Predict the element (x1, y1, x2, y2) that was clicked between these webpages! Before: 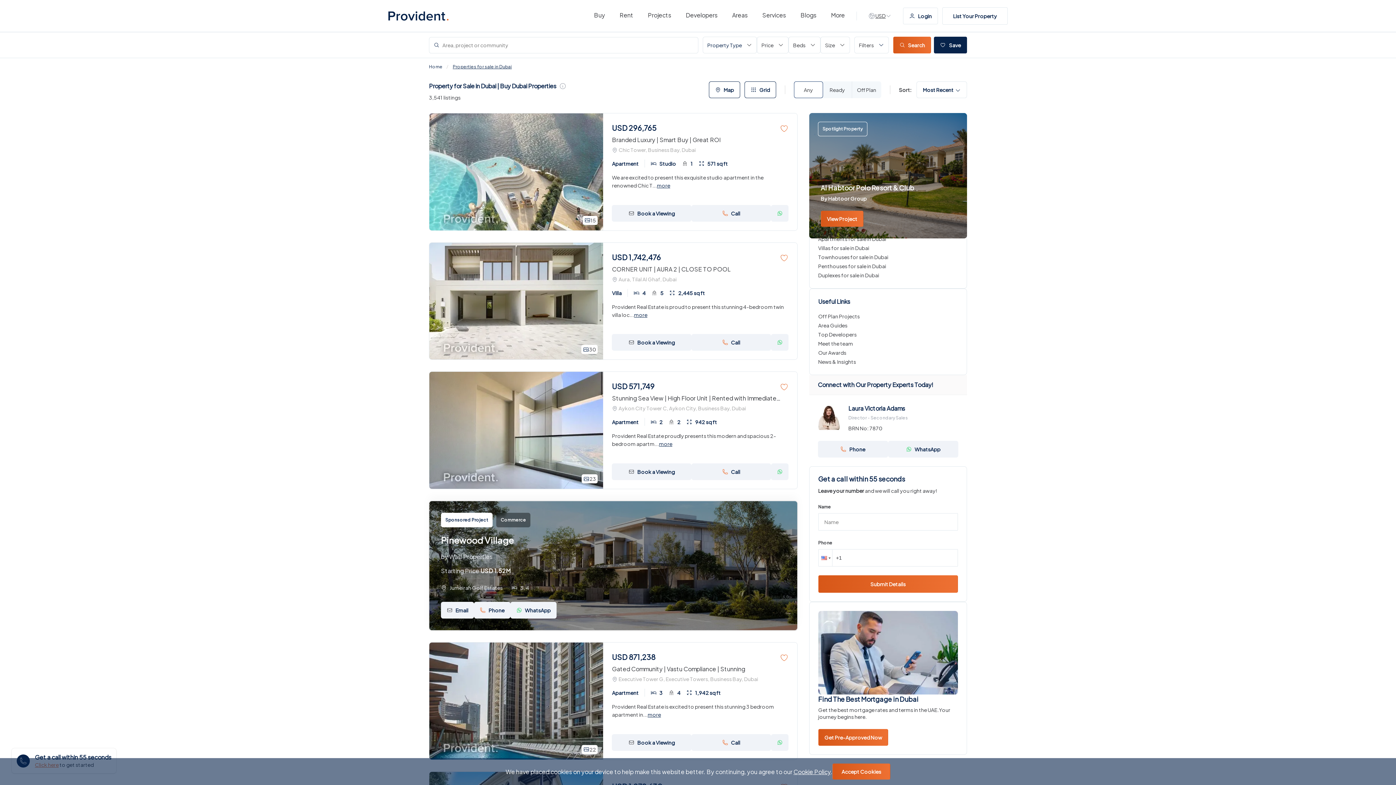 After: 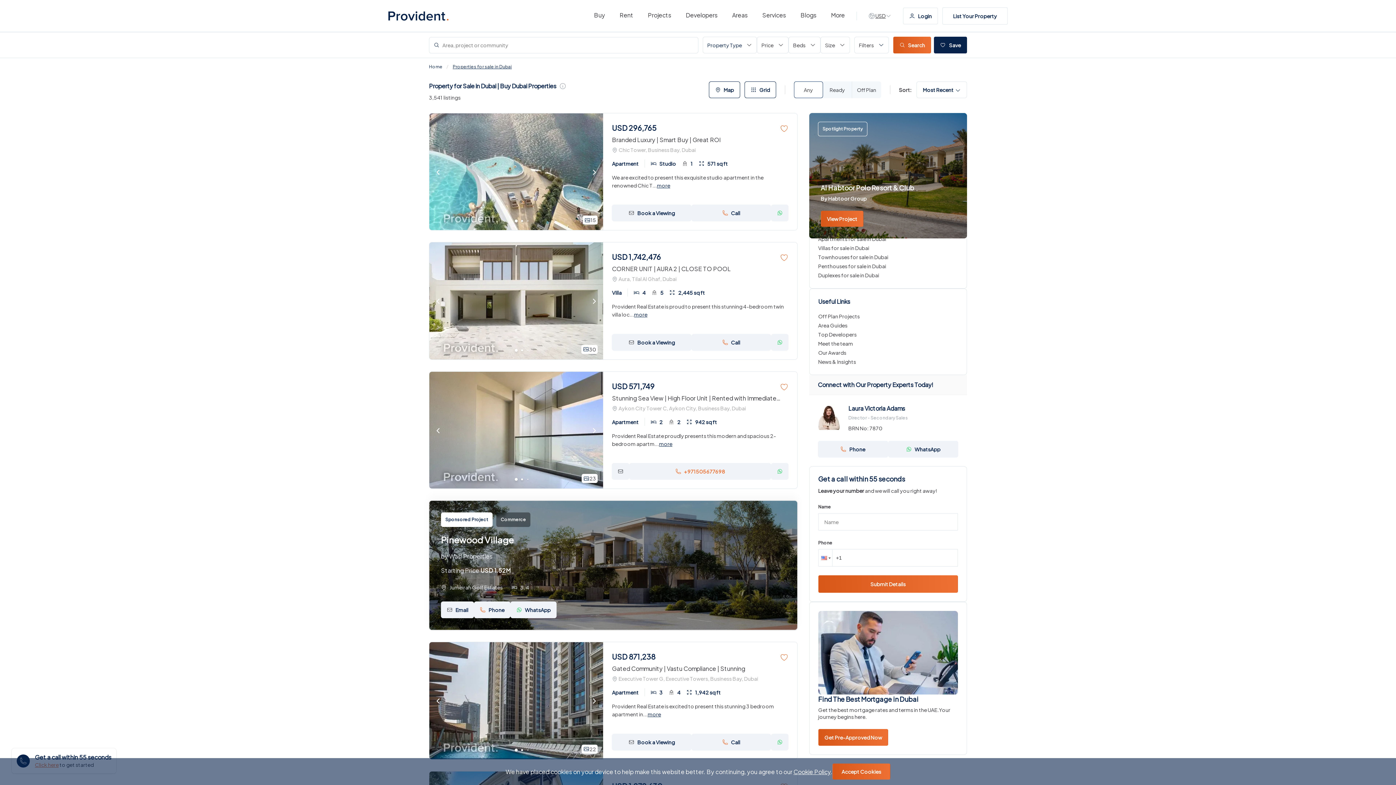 Action: bbox: (691, 463, 771, 480) label: Call